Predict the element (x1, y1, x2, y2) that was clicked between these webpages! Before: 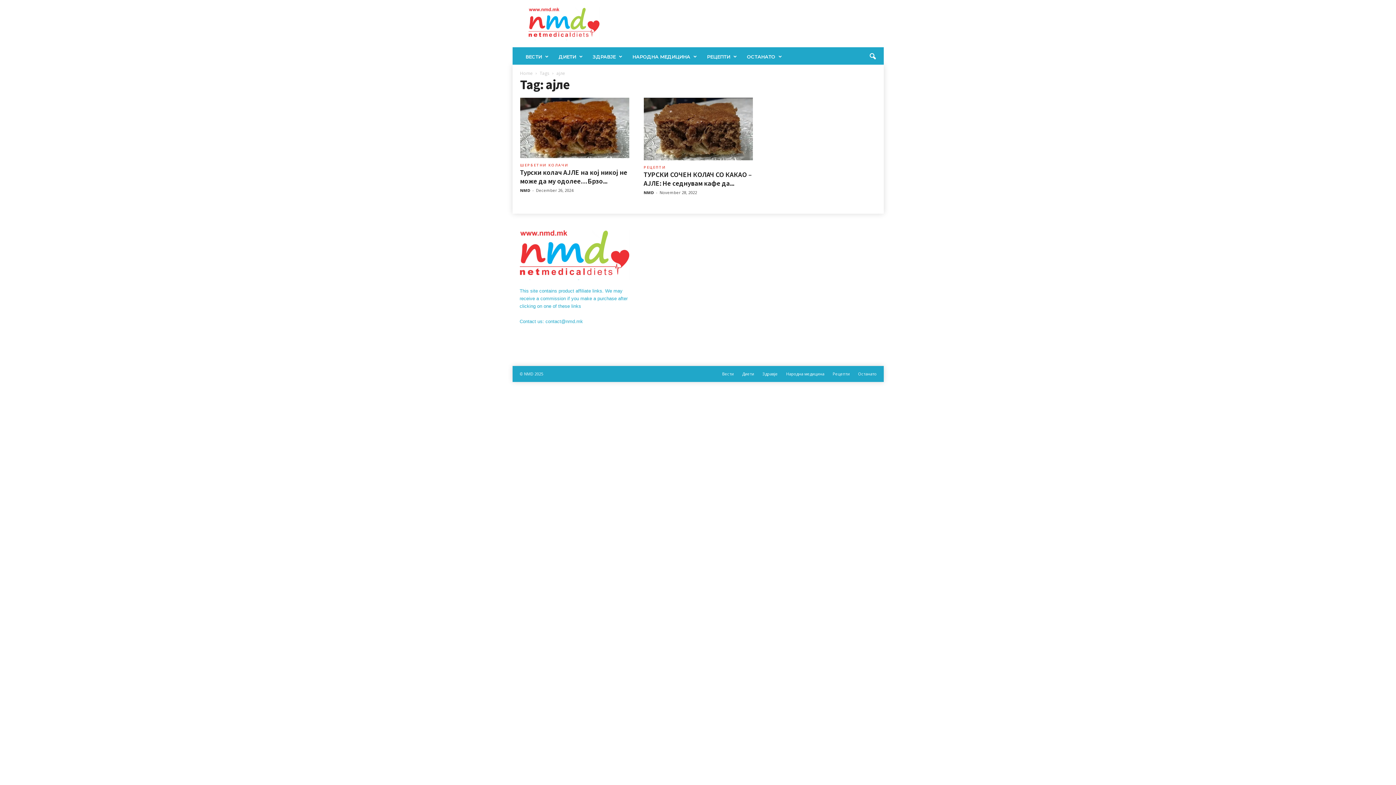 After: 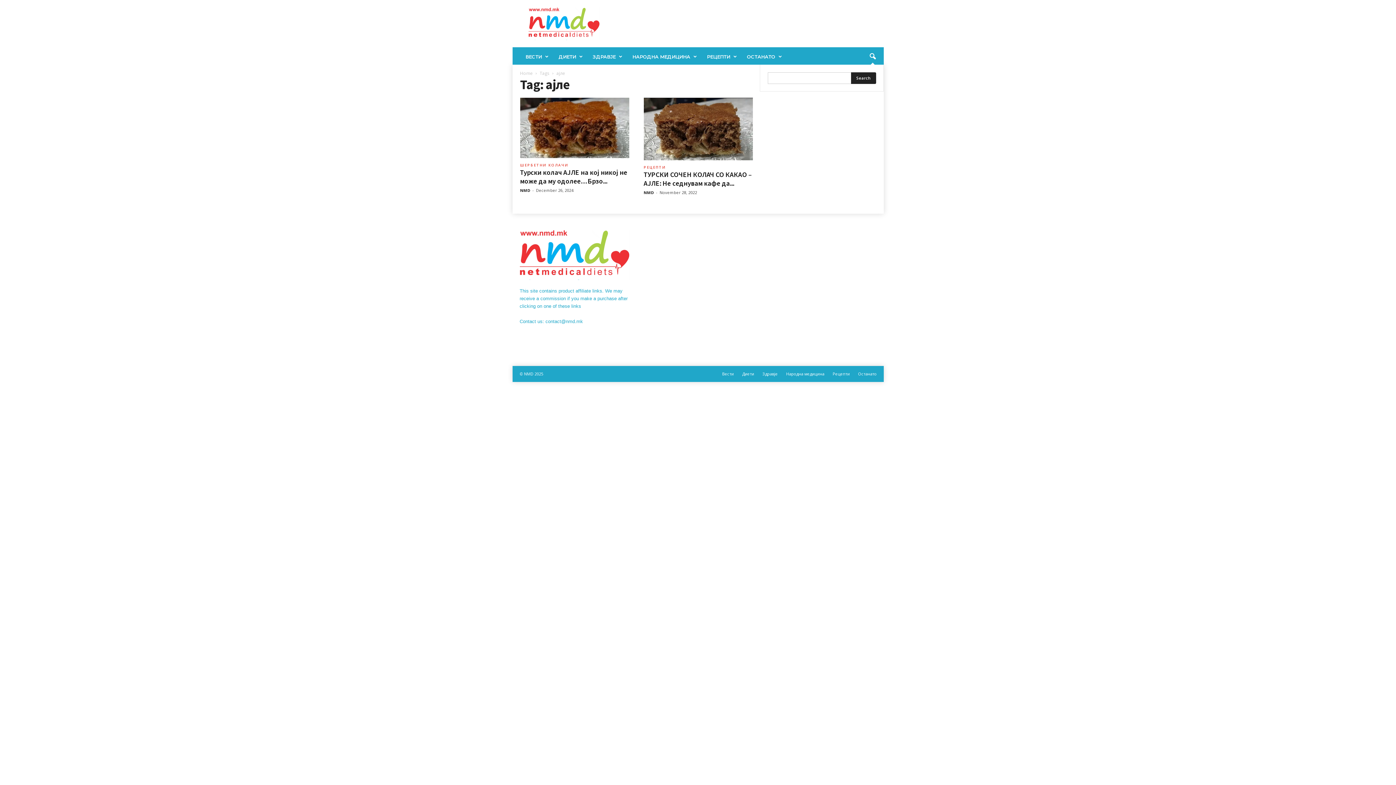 Action: bbox: (864, 48, 880, 64) label: search icon